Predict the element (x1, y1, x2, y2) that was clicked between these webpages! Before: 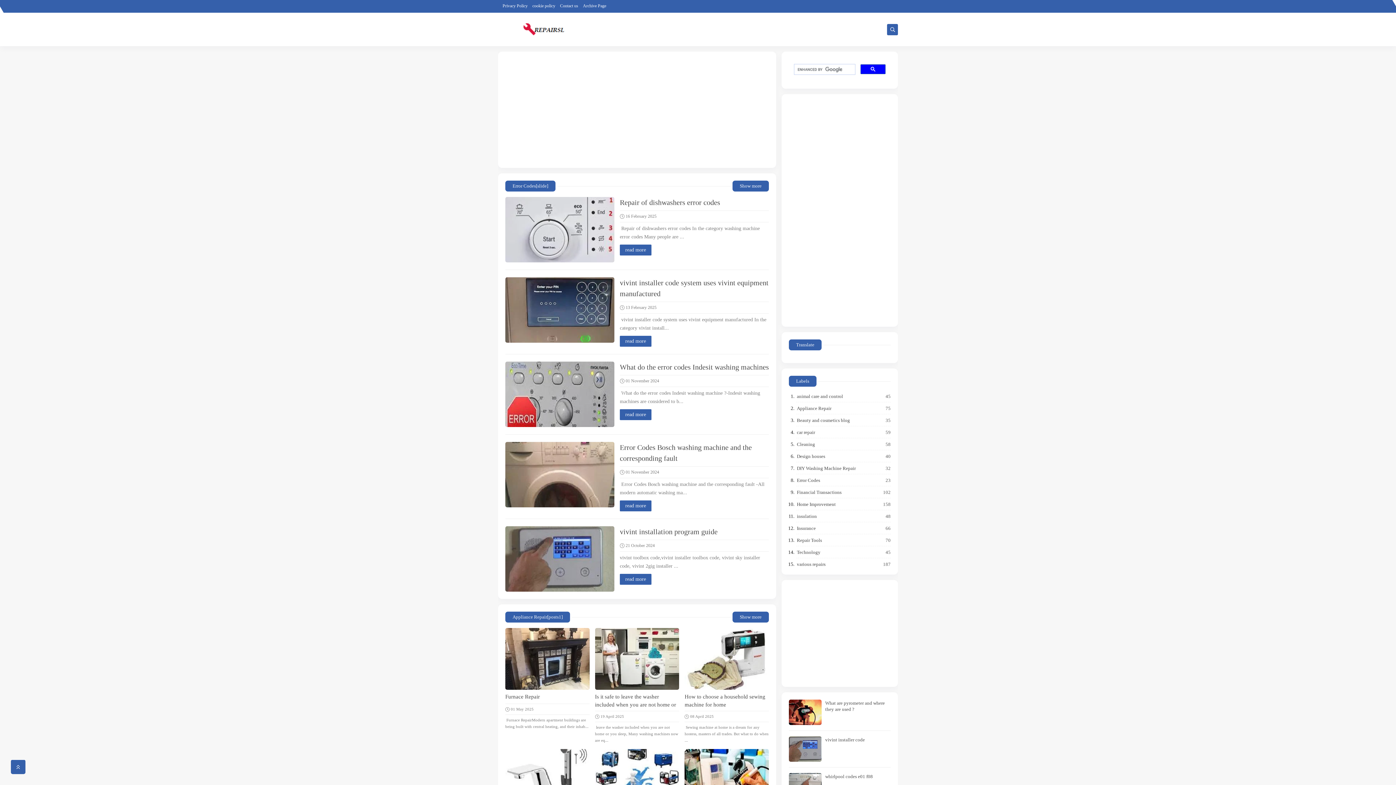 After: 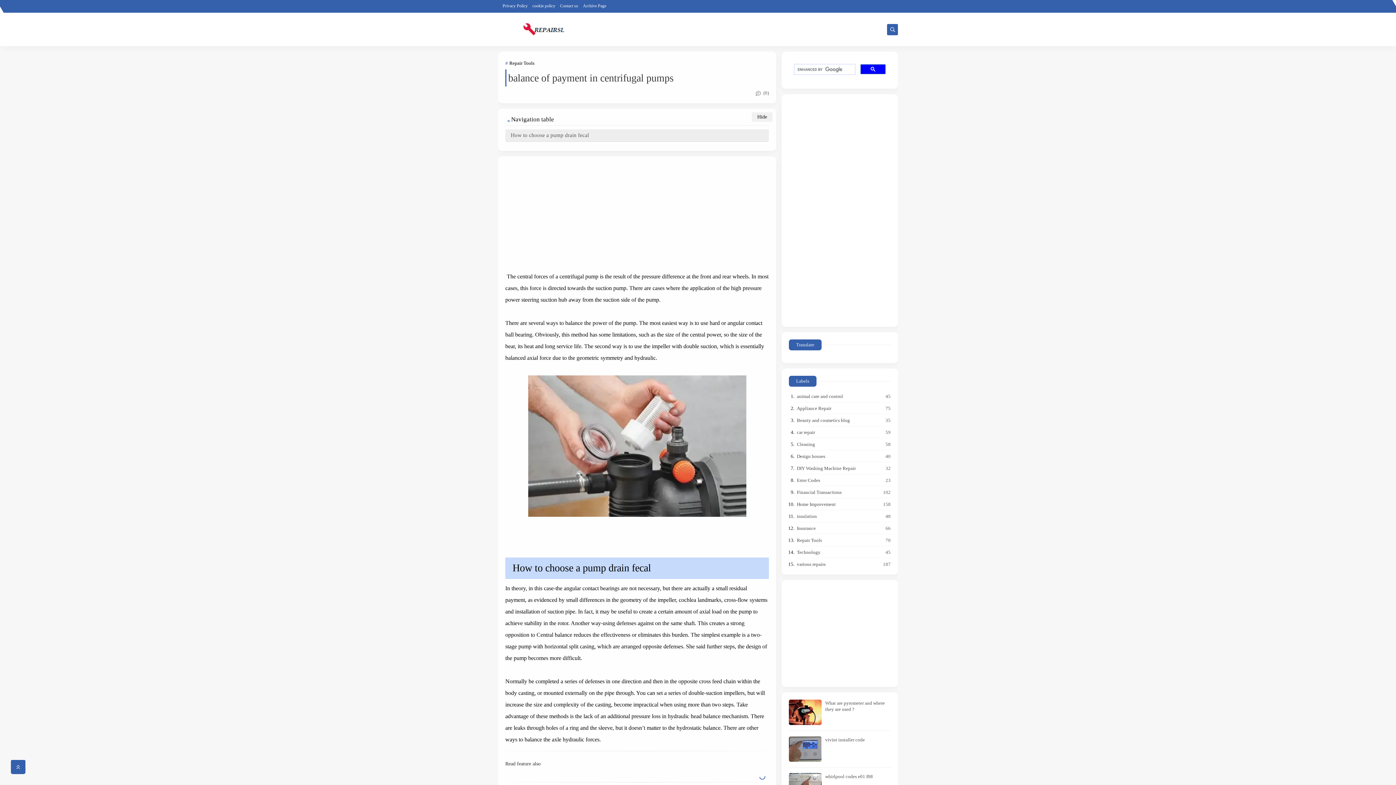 Action: label: balance of payment in centrifugal pumps bbox: (620, 622, 769, 633)